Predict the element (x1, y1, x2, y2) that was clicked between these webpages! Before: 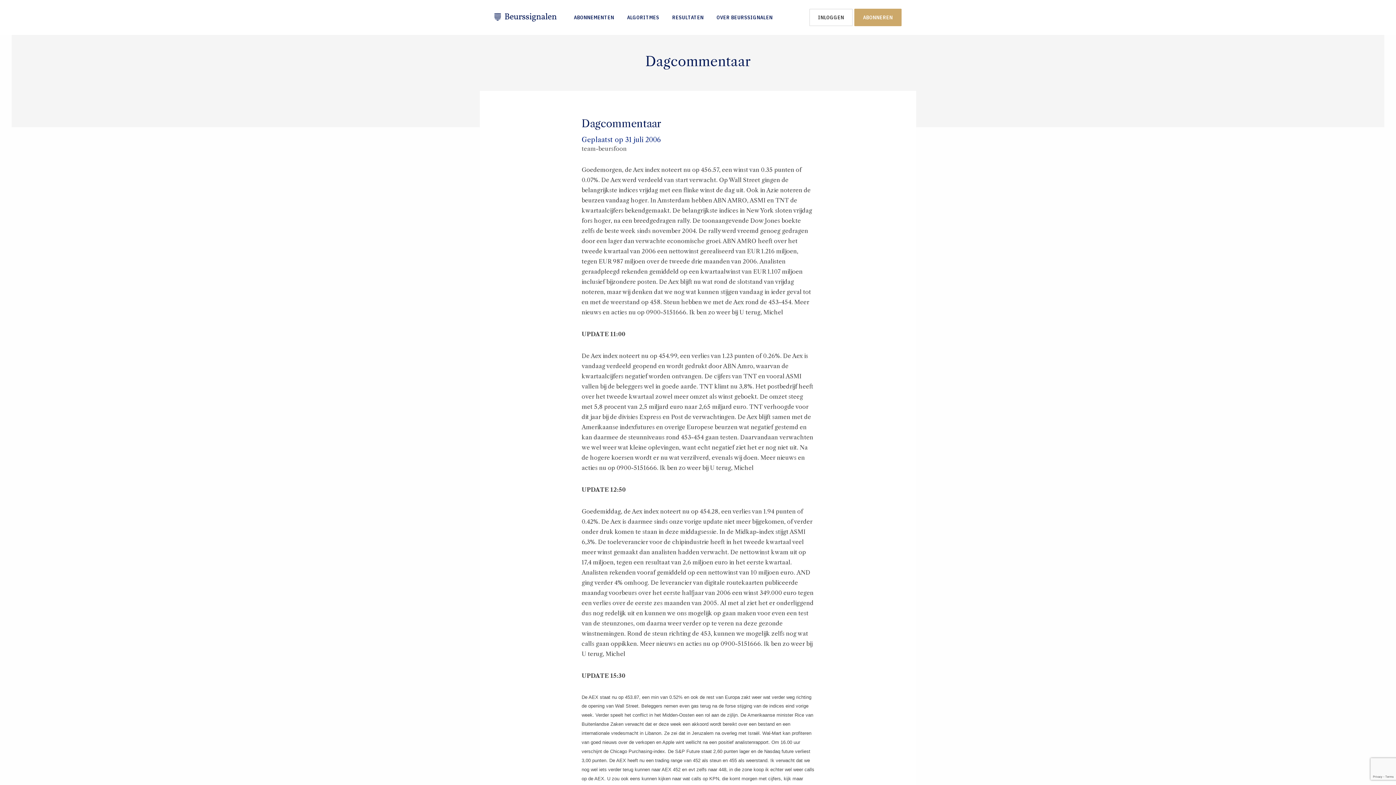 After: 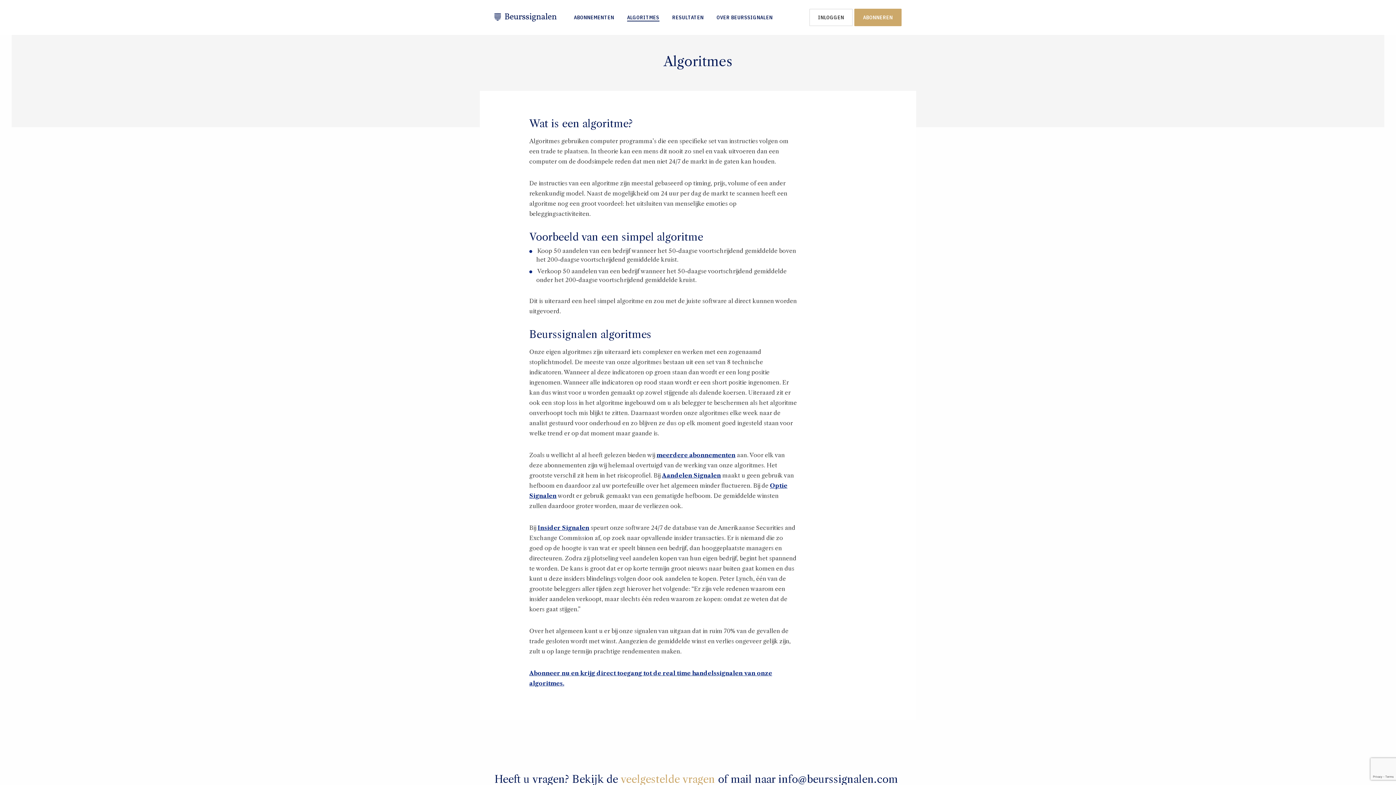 Action: label: ALGORITMES bbox: (627, 13, 659, 21)